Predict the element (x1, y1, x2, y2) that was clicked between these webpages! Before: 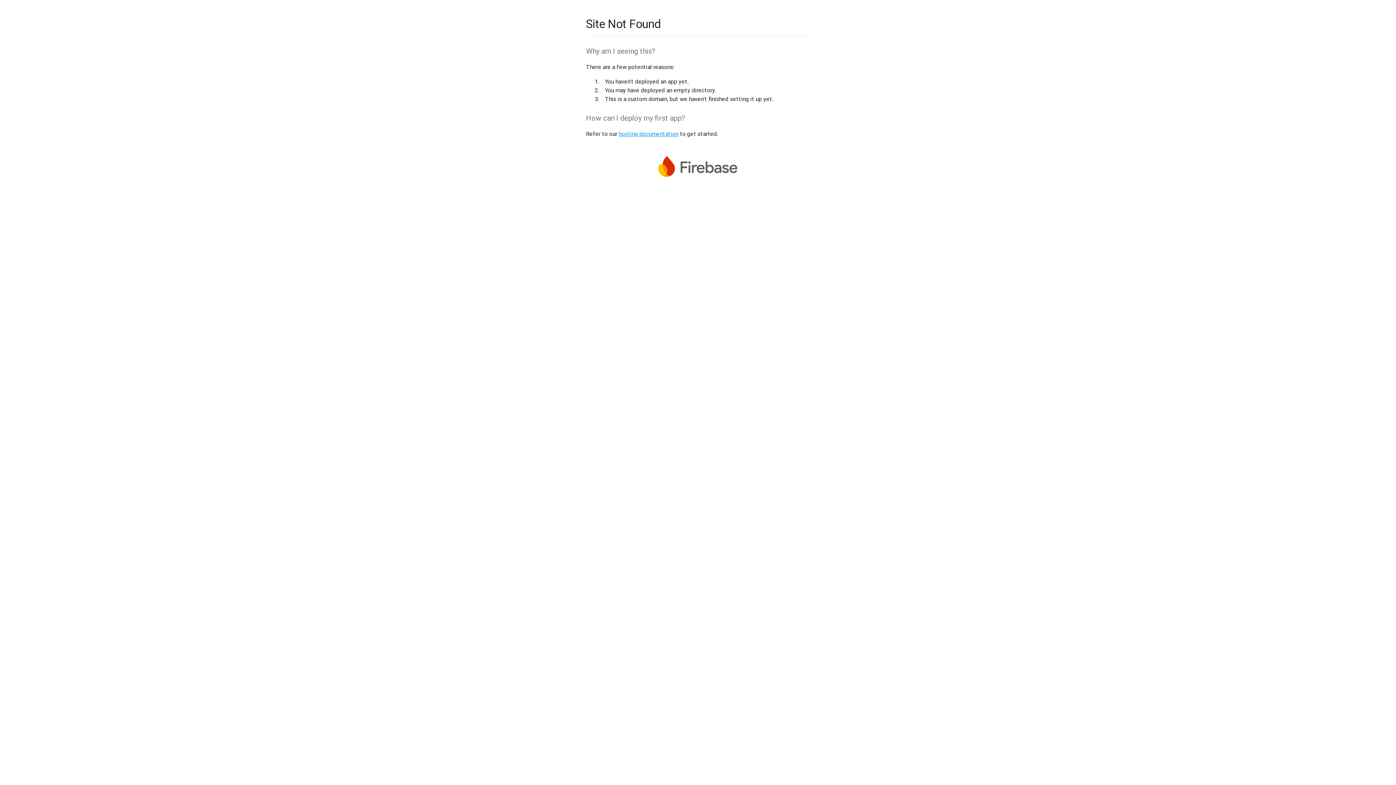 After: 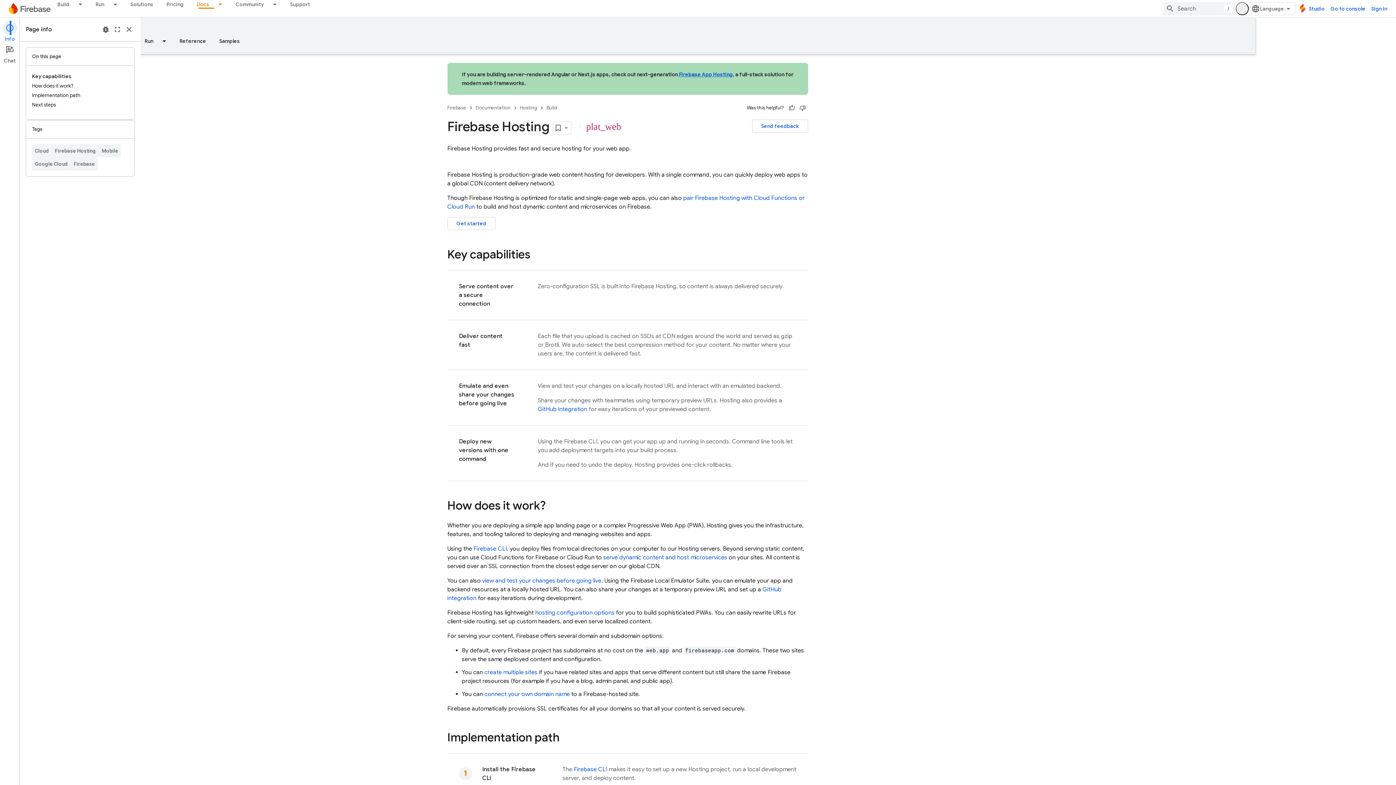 Action: label: hosting documentation bbox: (618, 130, 678, 137)